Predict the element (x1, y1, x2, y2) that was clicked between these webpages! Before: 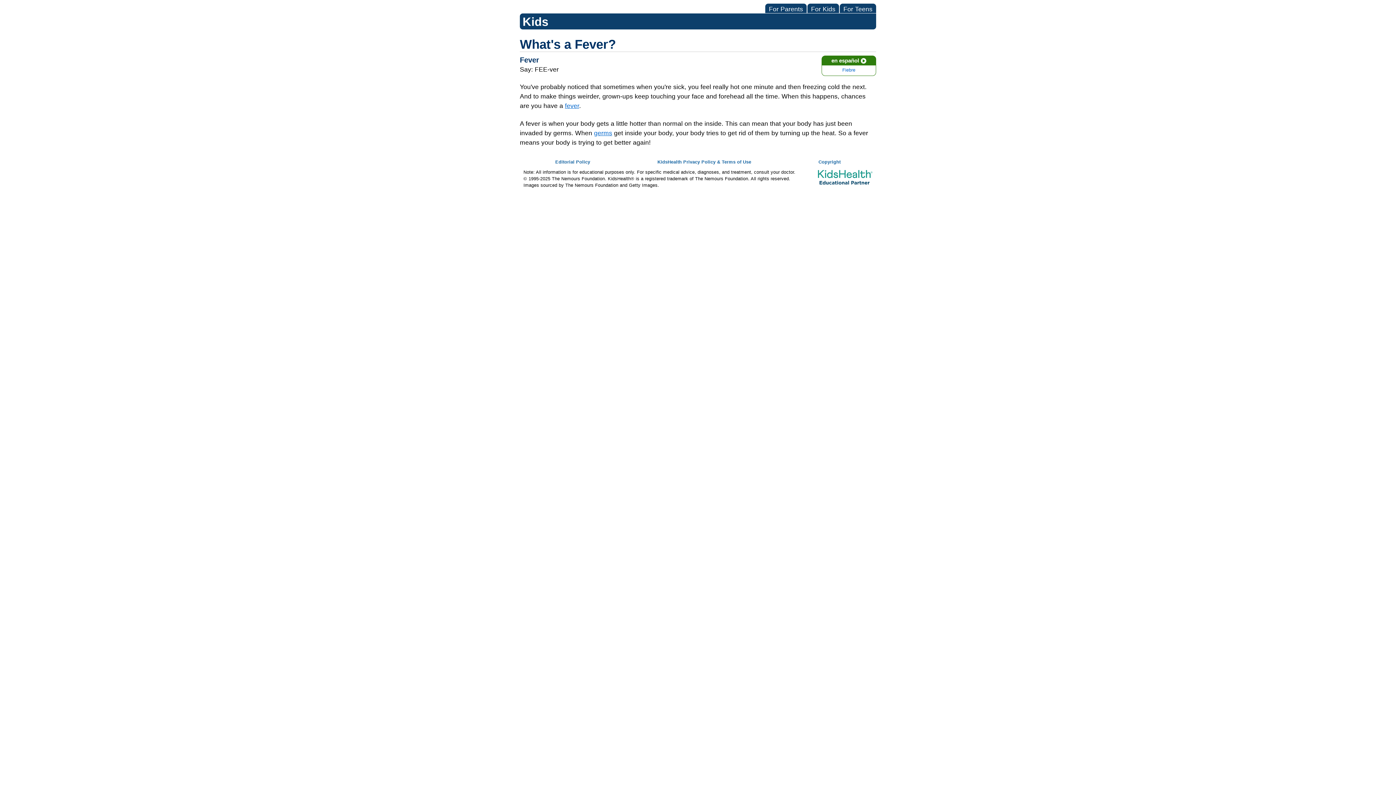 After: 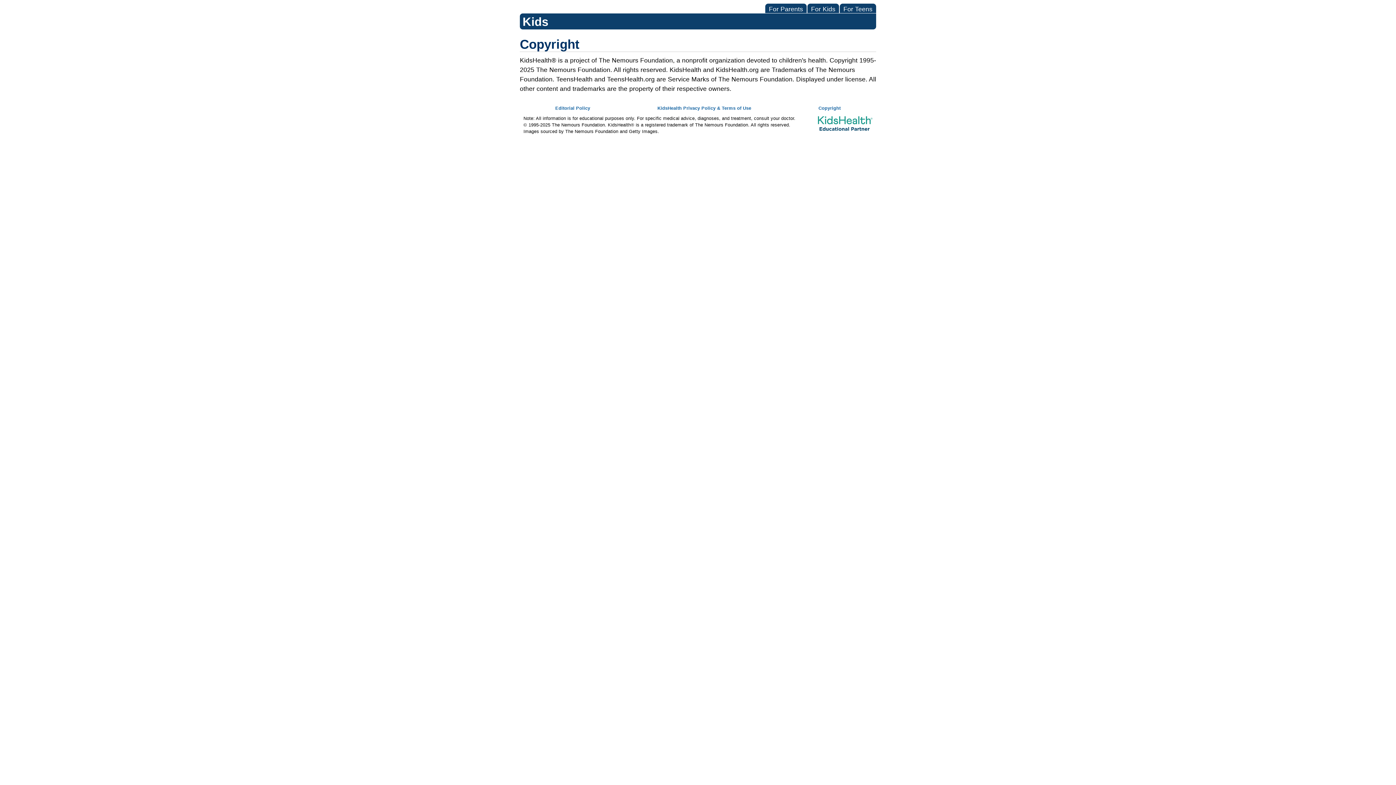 Action: label: Copyright bbox: (818, 159, 840, 164)